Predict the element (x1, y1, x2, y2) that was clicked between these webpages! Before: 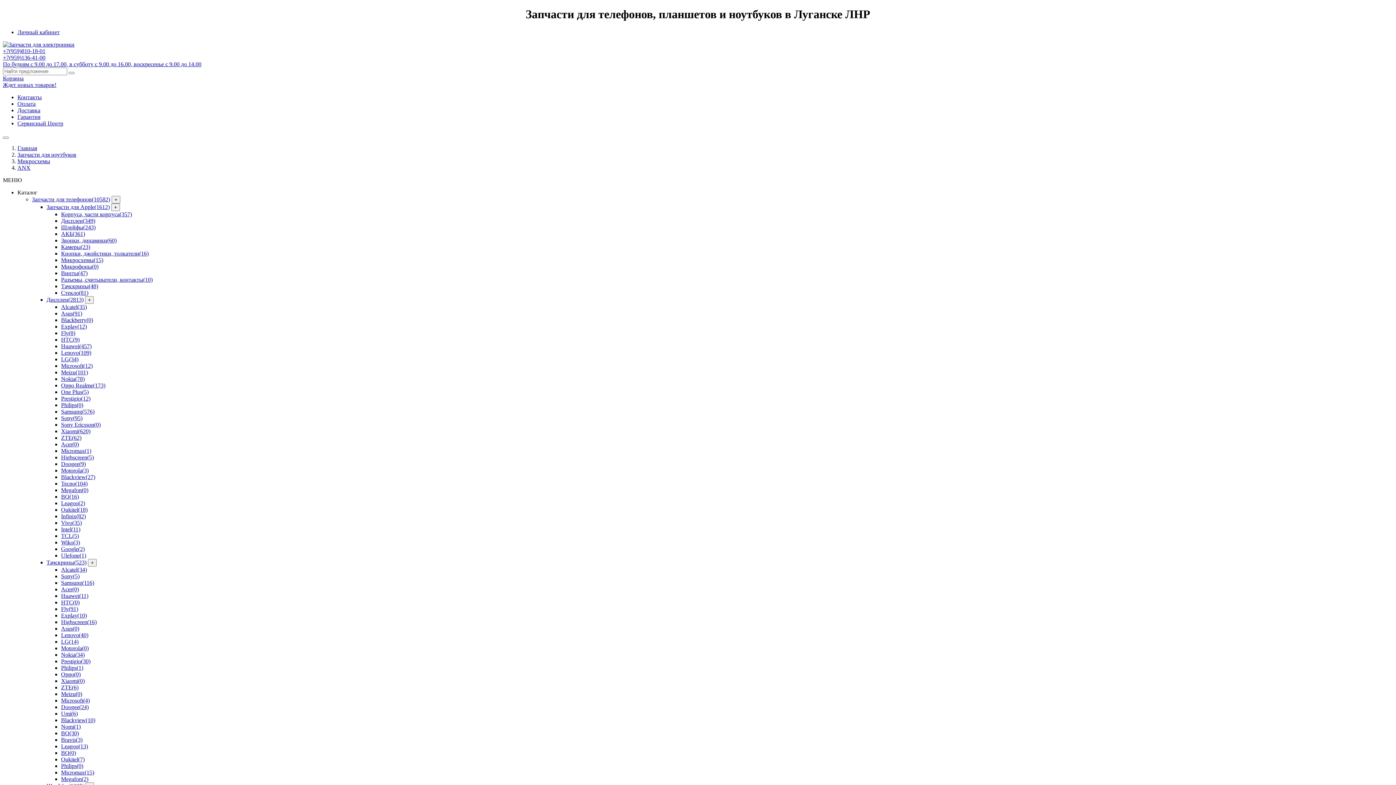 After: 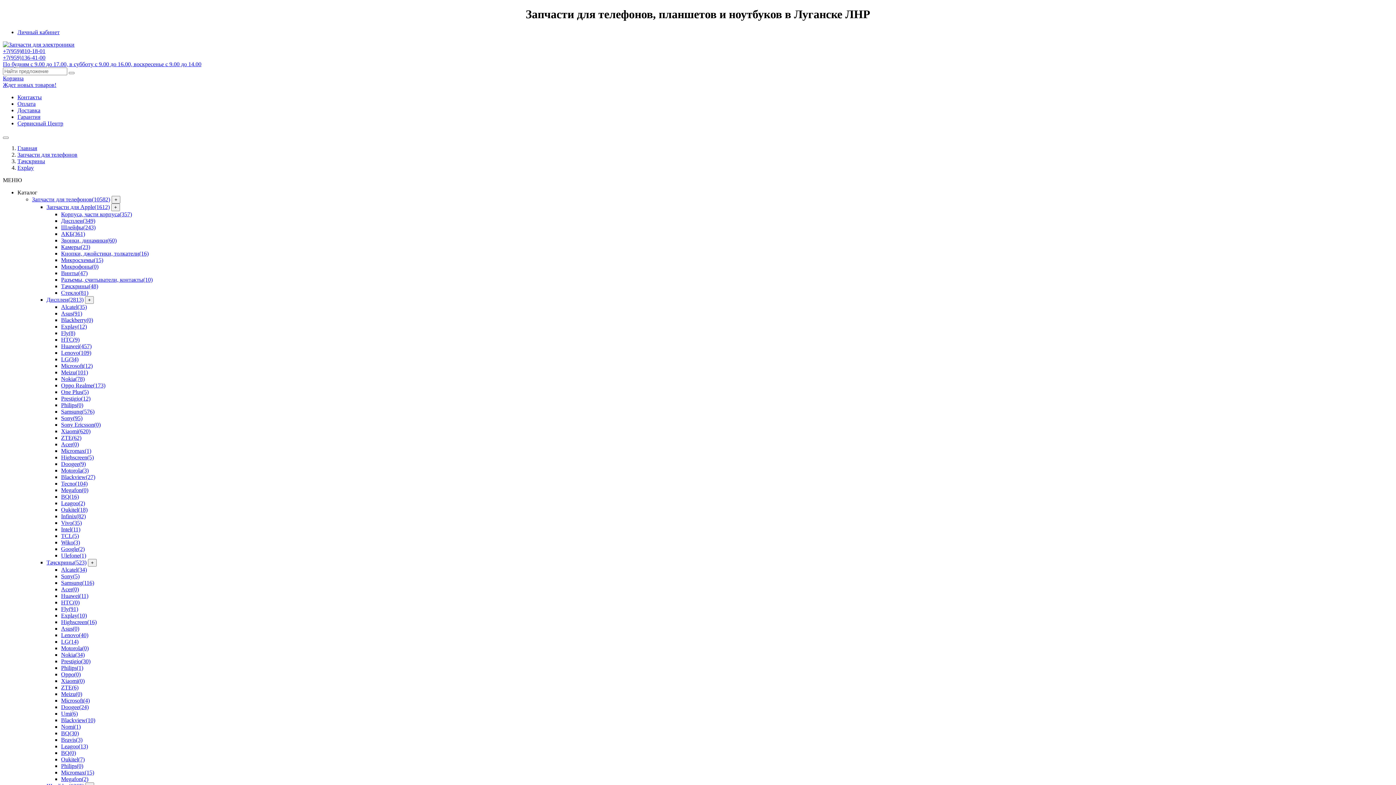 Action: bbox: (61, 612, 86, 618) label: Explay(10)